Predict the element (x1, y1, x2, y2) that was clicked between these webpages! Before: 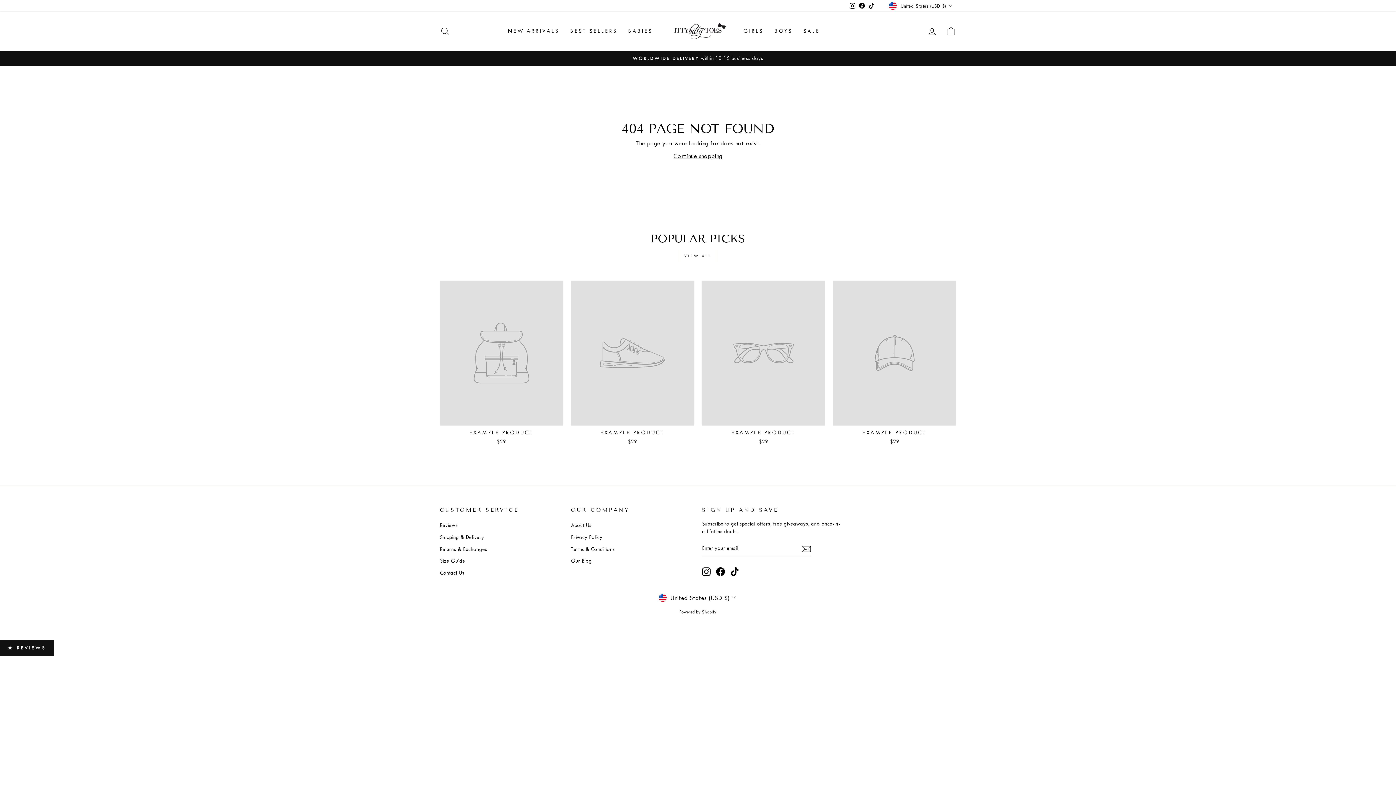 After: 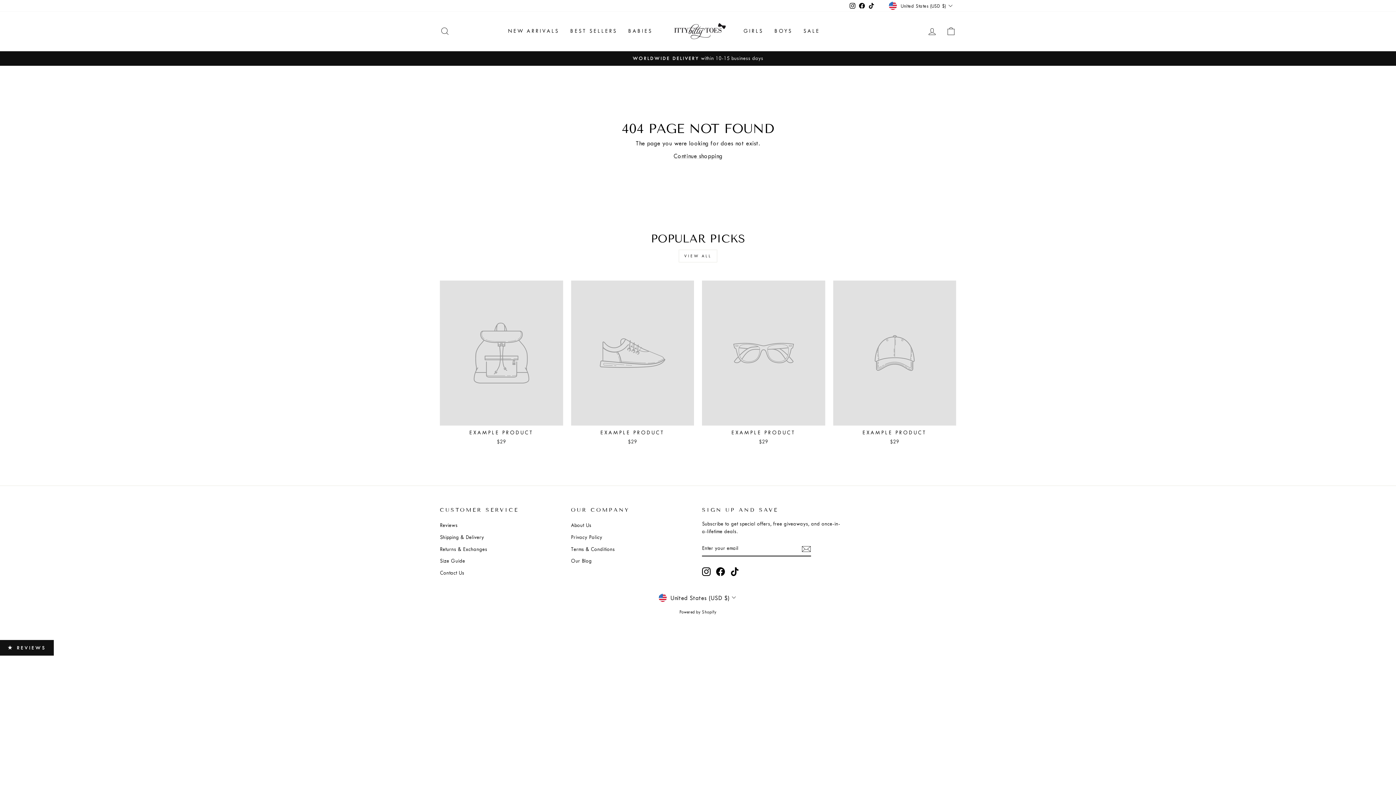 Action: bbox: (848, 0, 857, 11) label: Instagram